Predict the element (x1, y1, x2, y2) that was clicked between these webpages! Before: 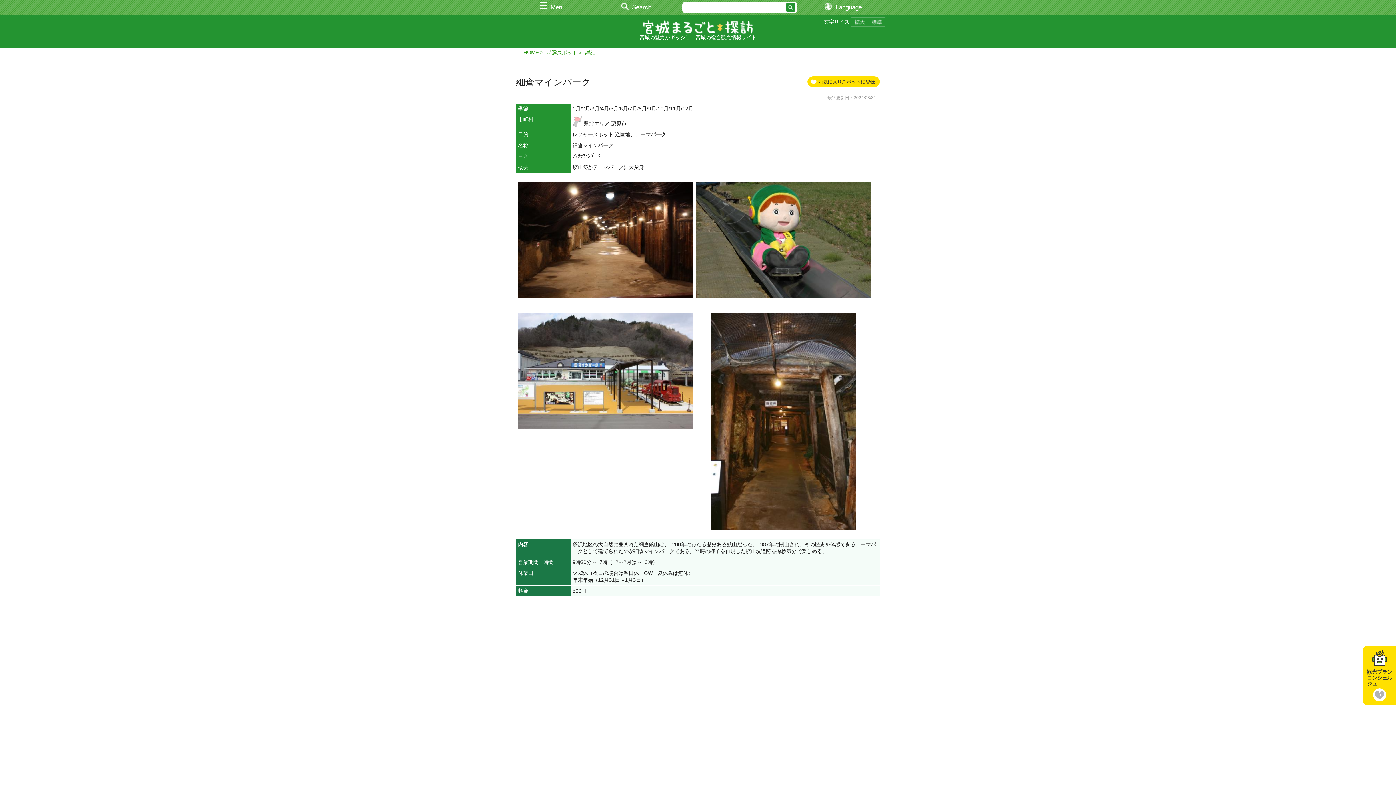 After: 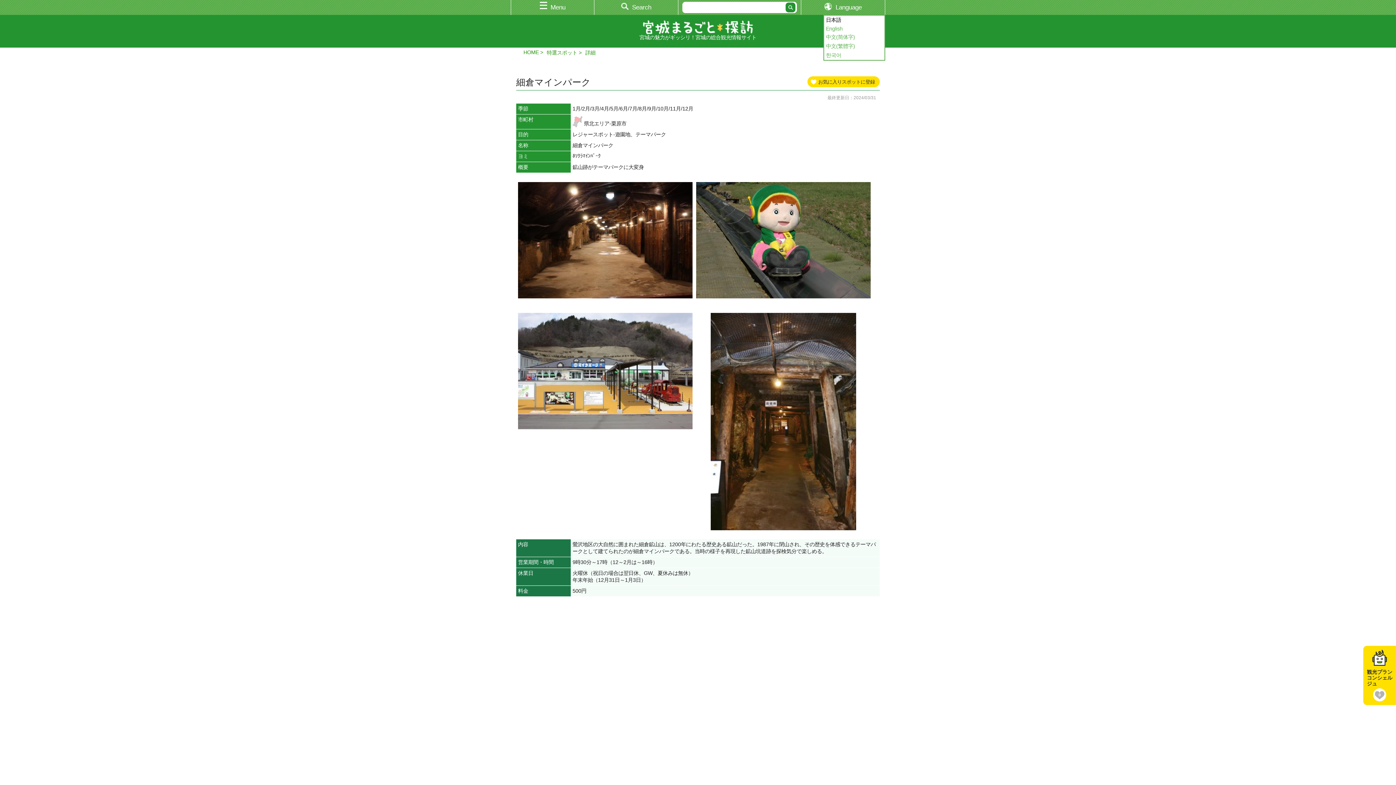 Action: bbox: (801, 0, 885, 13) label: Language